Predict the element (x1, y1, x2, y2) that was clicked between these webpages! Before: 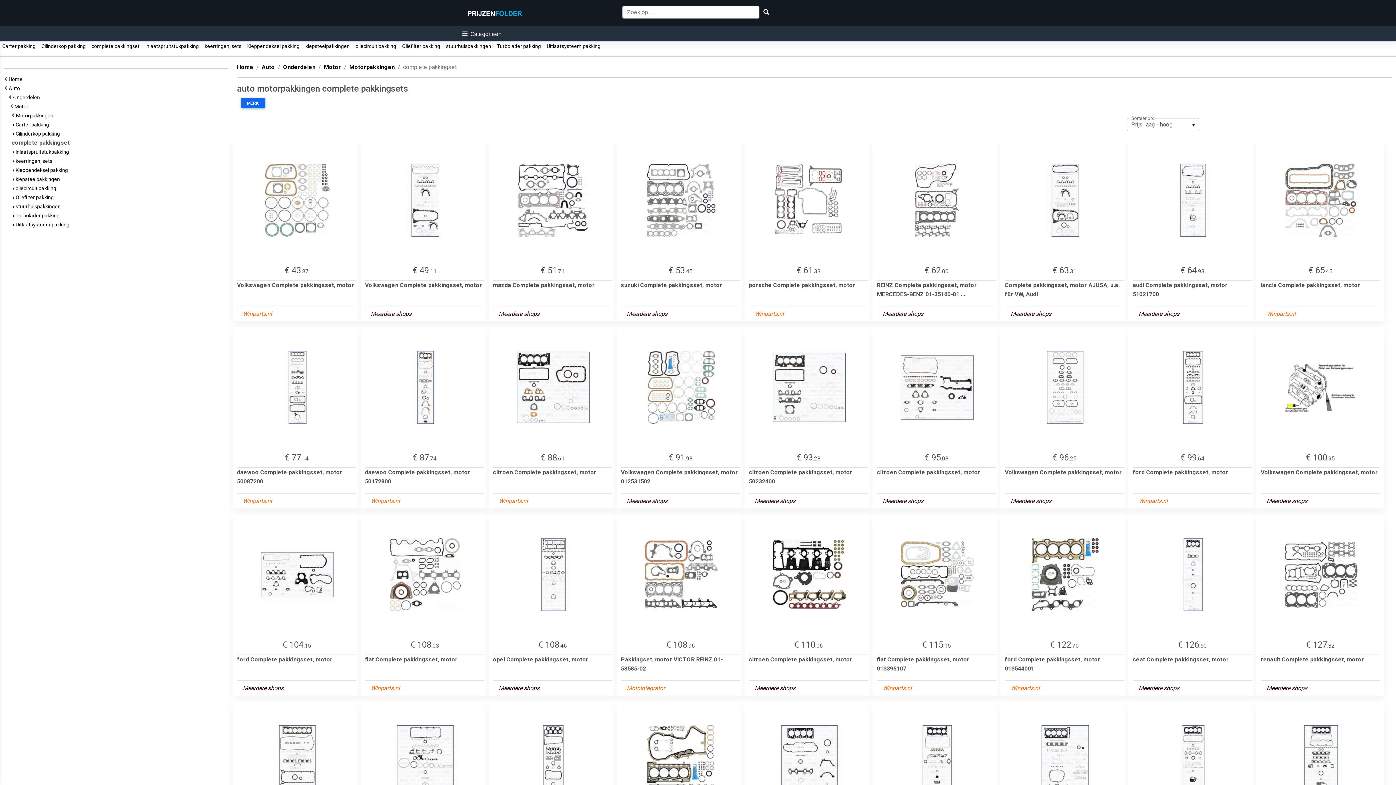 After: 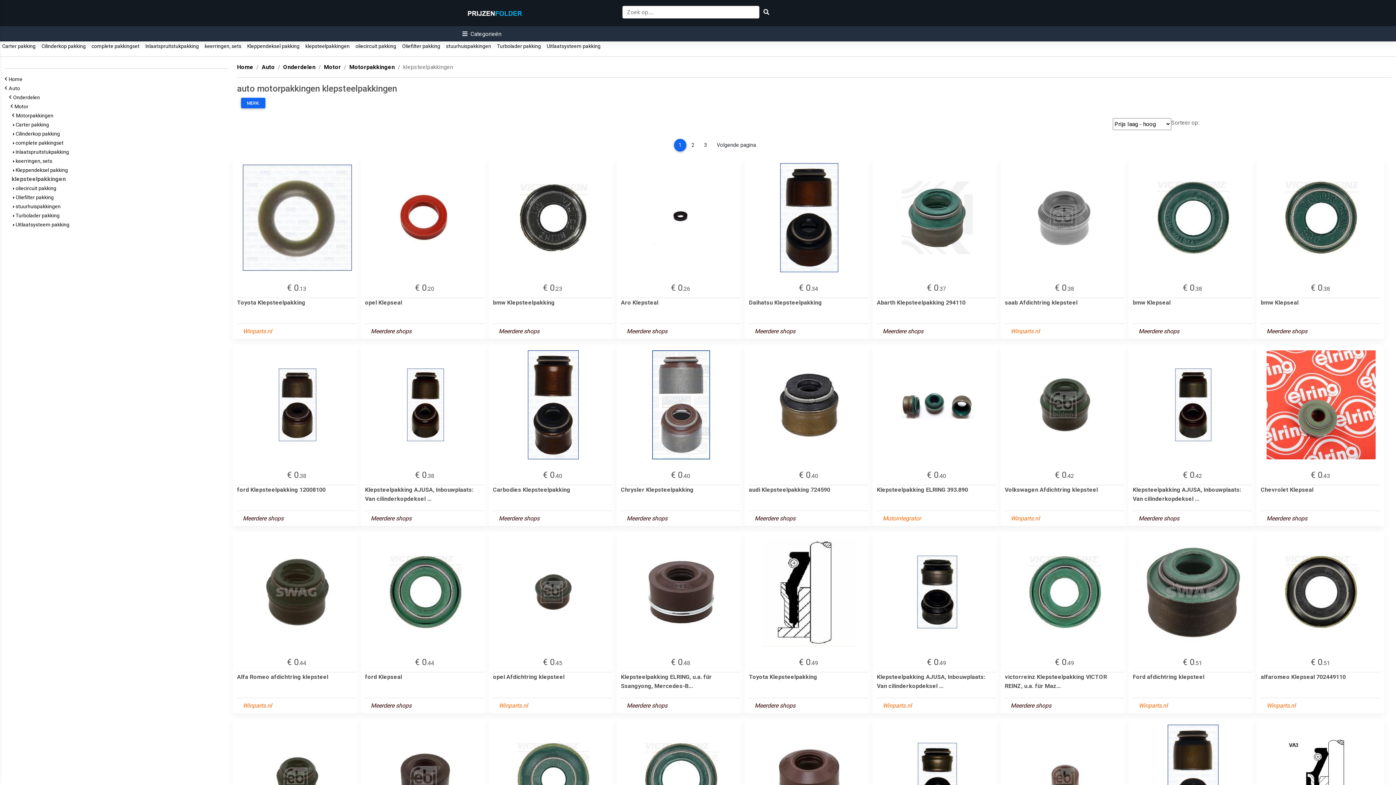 Action: bbox: (13, 176, 60, 182) label:  klepsteelpakkingen